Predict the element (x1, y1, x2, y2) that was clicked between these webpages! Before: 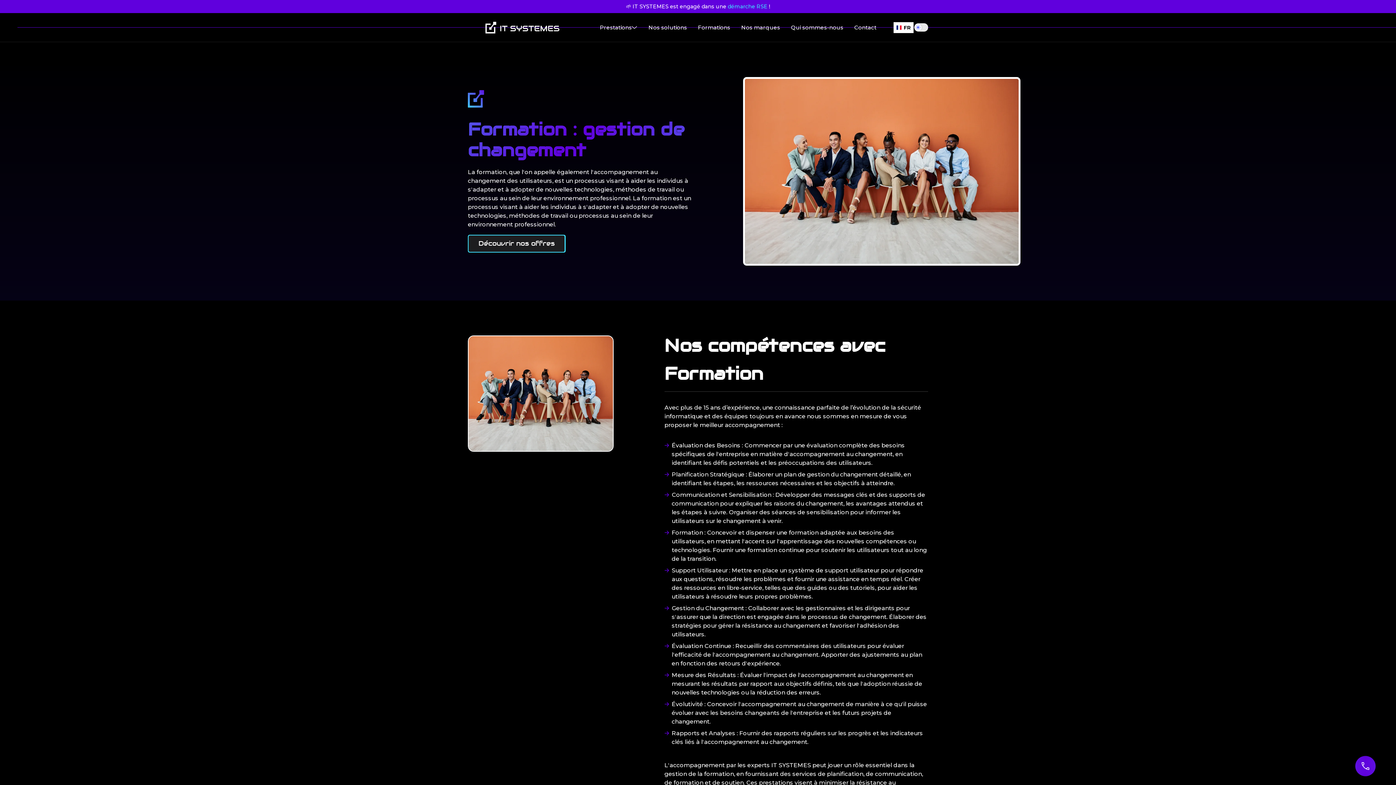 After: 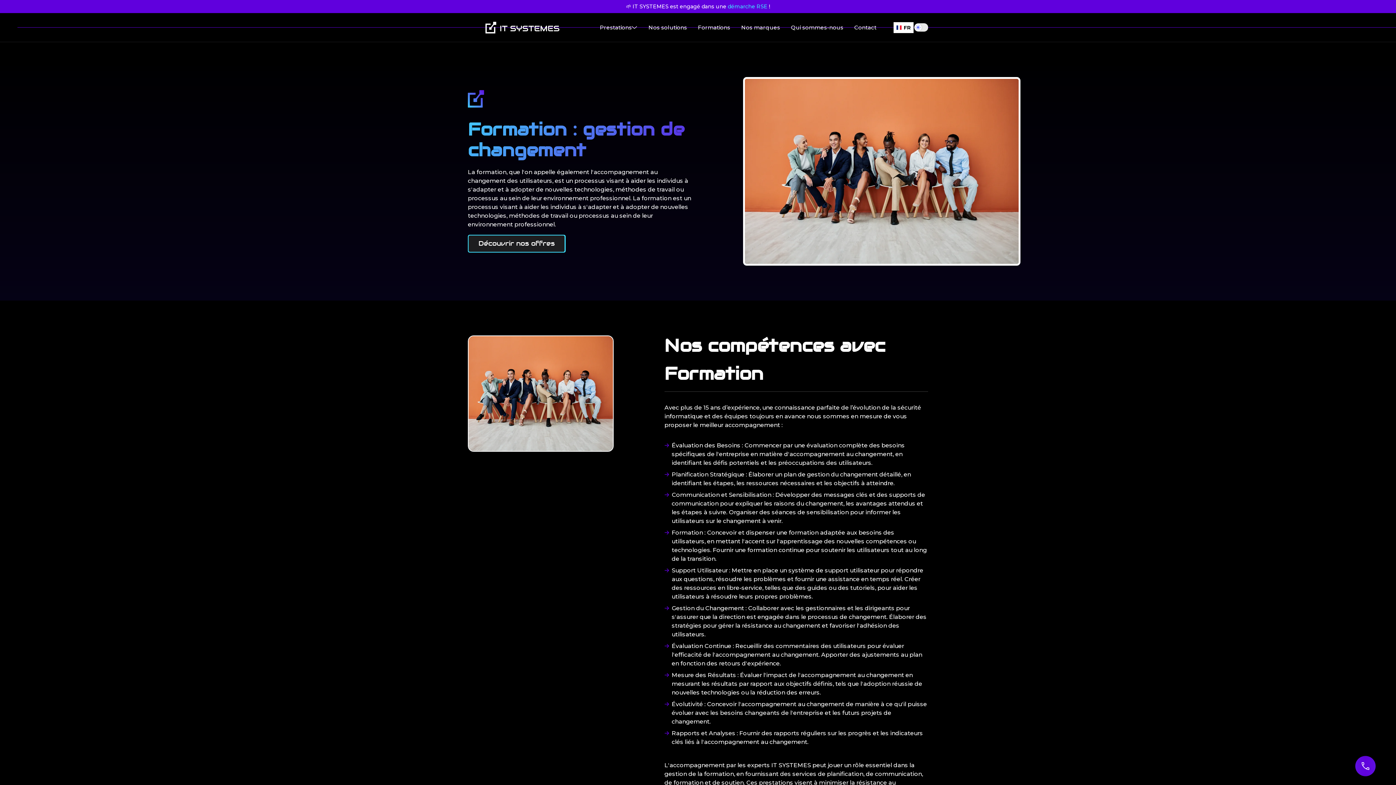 Action: bbox: (468, 235, 564, 251) label: Découvrir nos offres